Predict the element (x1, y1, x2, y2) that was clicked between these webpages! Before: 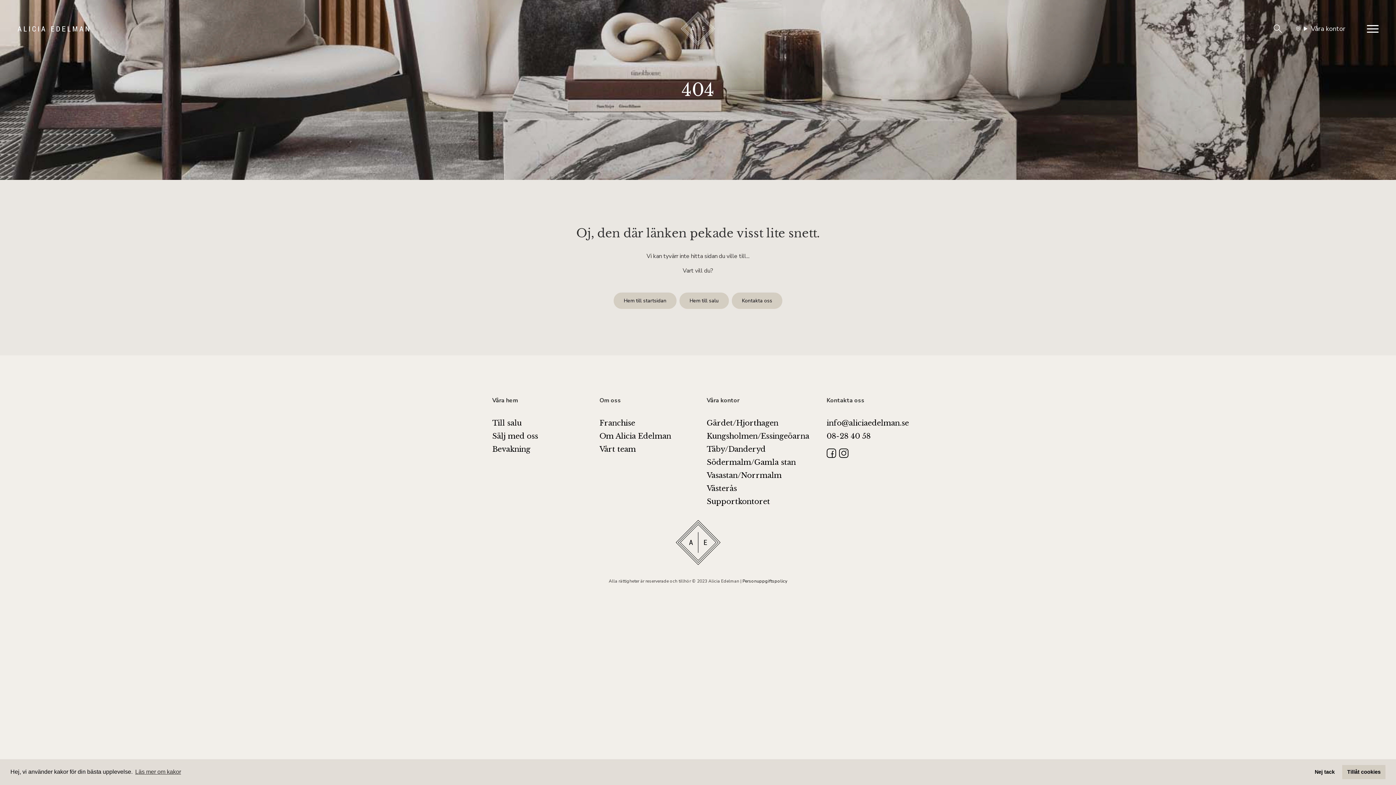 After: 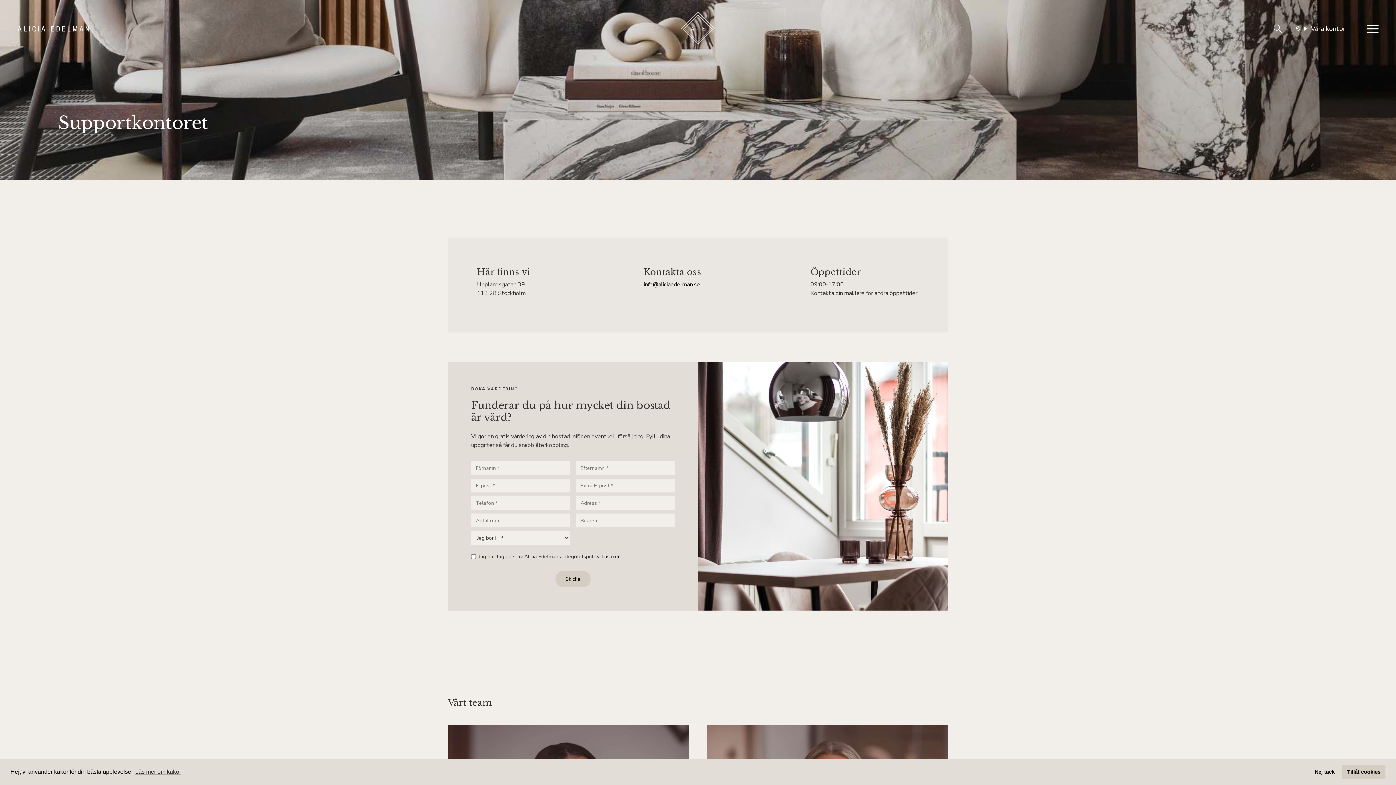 Action: bbox: (706, 495, 809, 508) label: Supportkontoret